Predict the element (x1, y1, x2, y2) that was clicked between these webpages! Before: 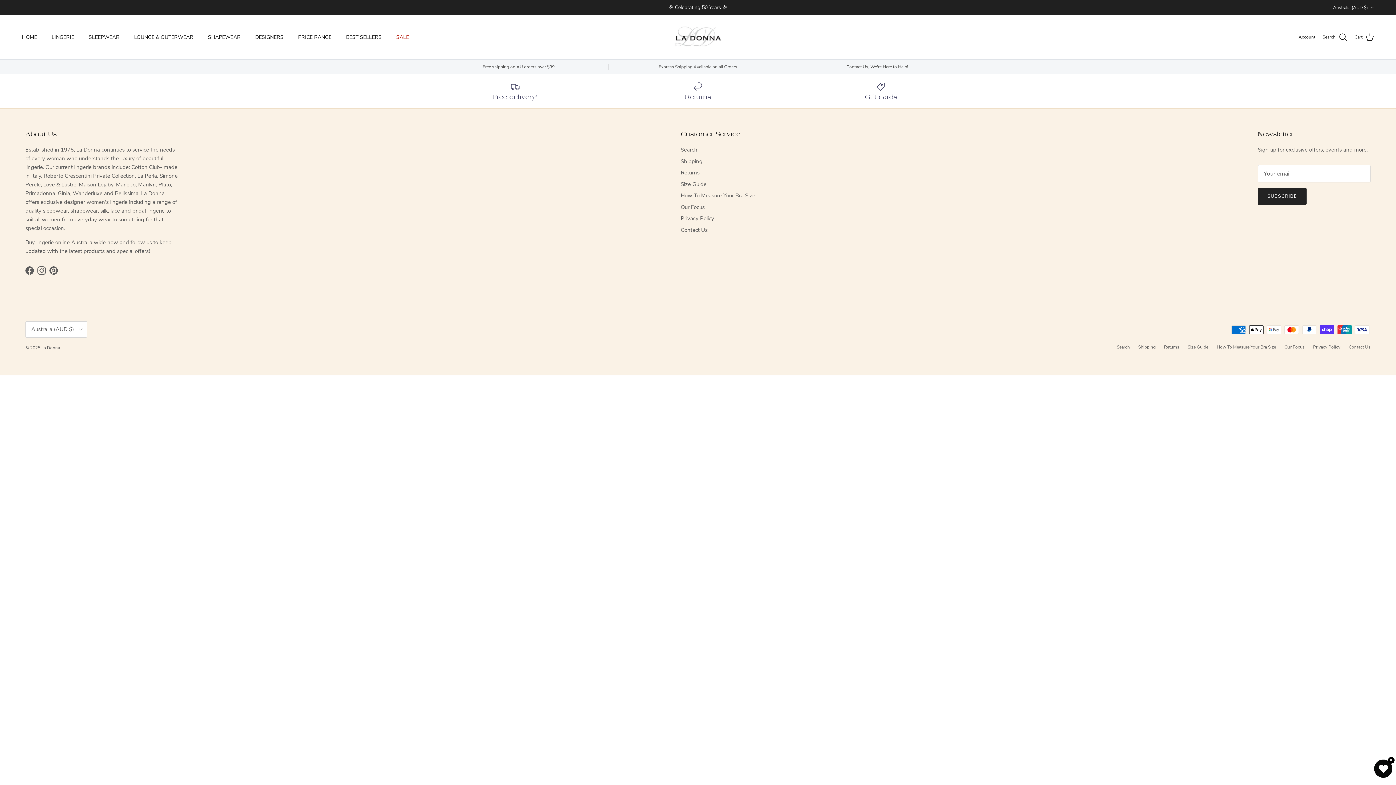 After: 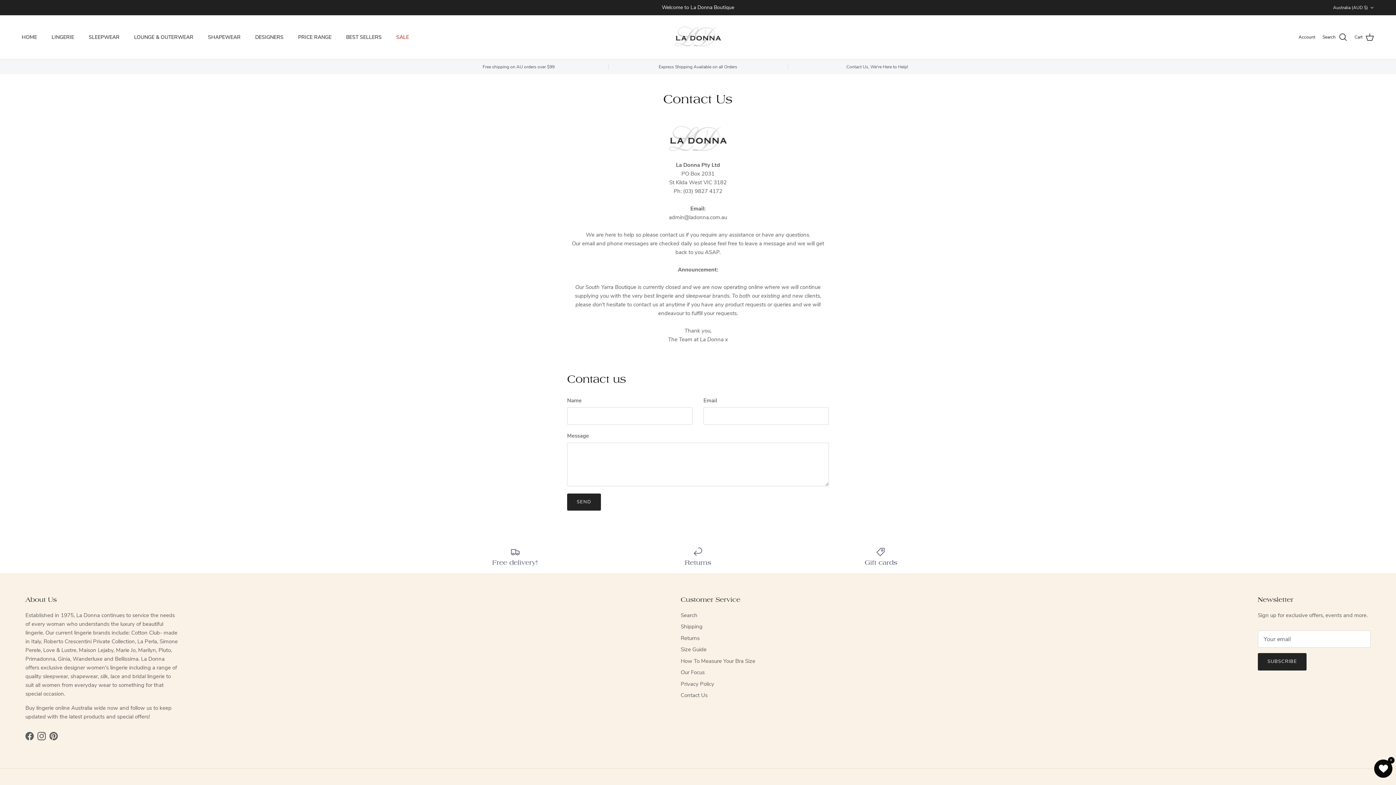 Action: bbox: (680, 226, 707, 233) label: Contact Us